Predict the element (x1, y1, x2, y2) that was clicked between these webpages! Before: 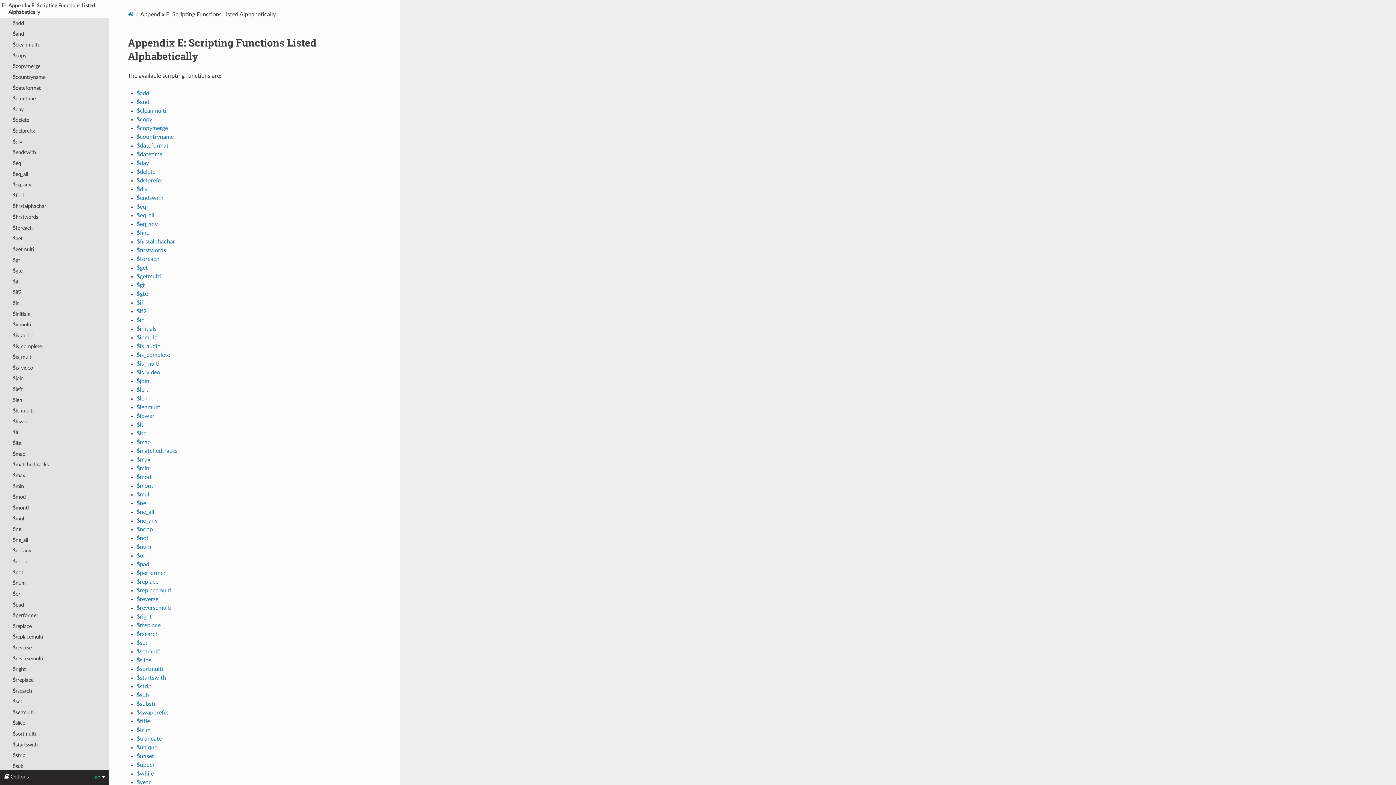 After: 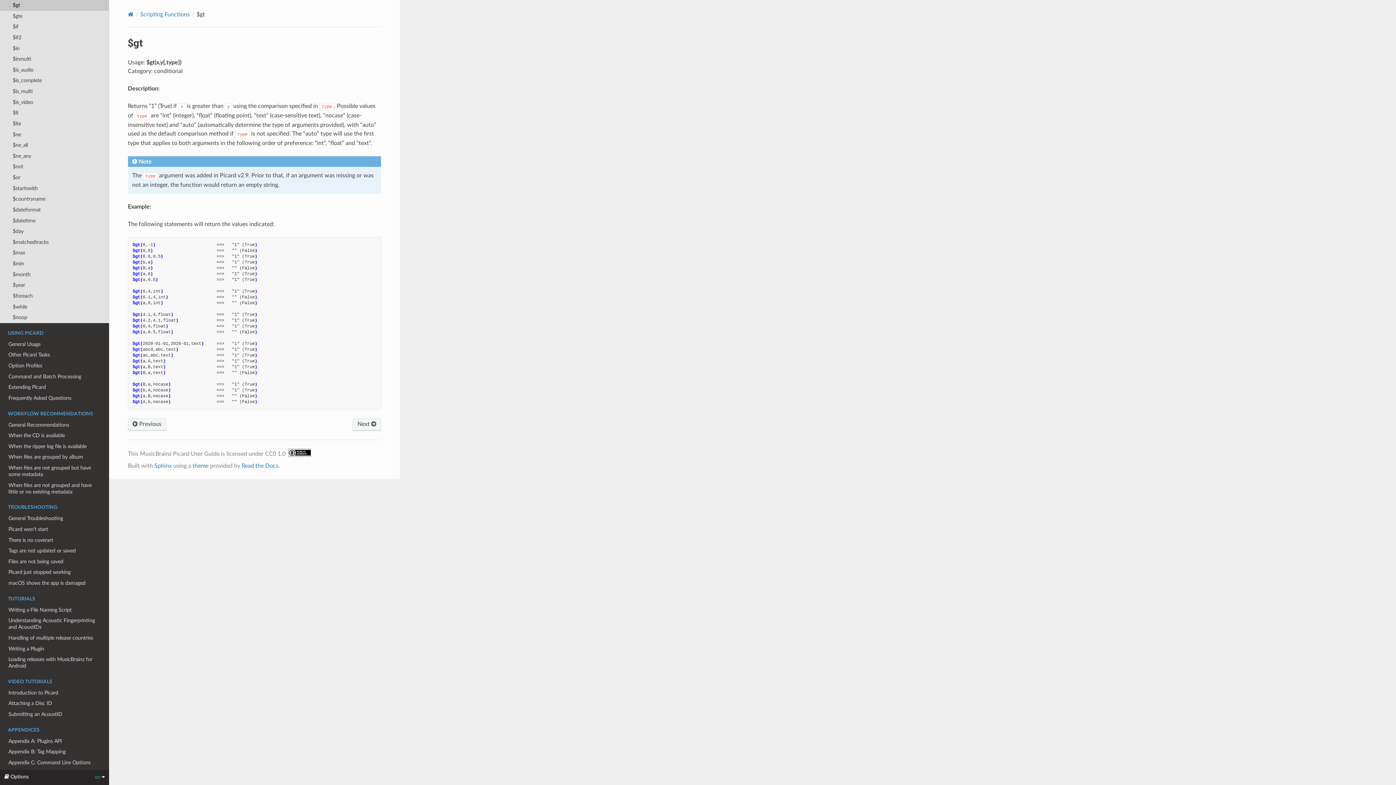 Action: bbox: (136, 282, 145, 288) label: $gt